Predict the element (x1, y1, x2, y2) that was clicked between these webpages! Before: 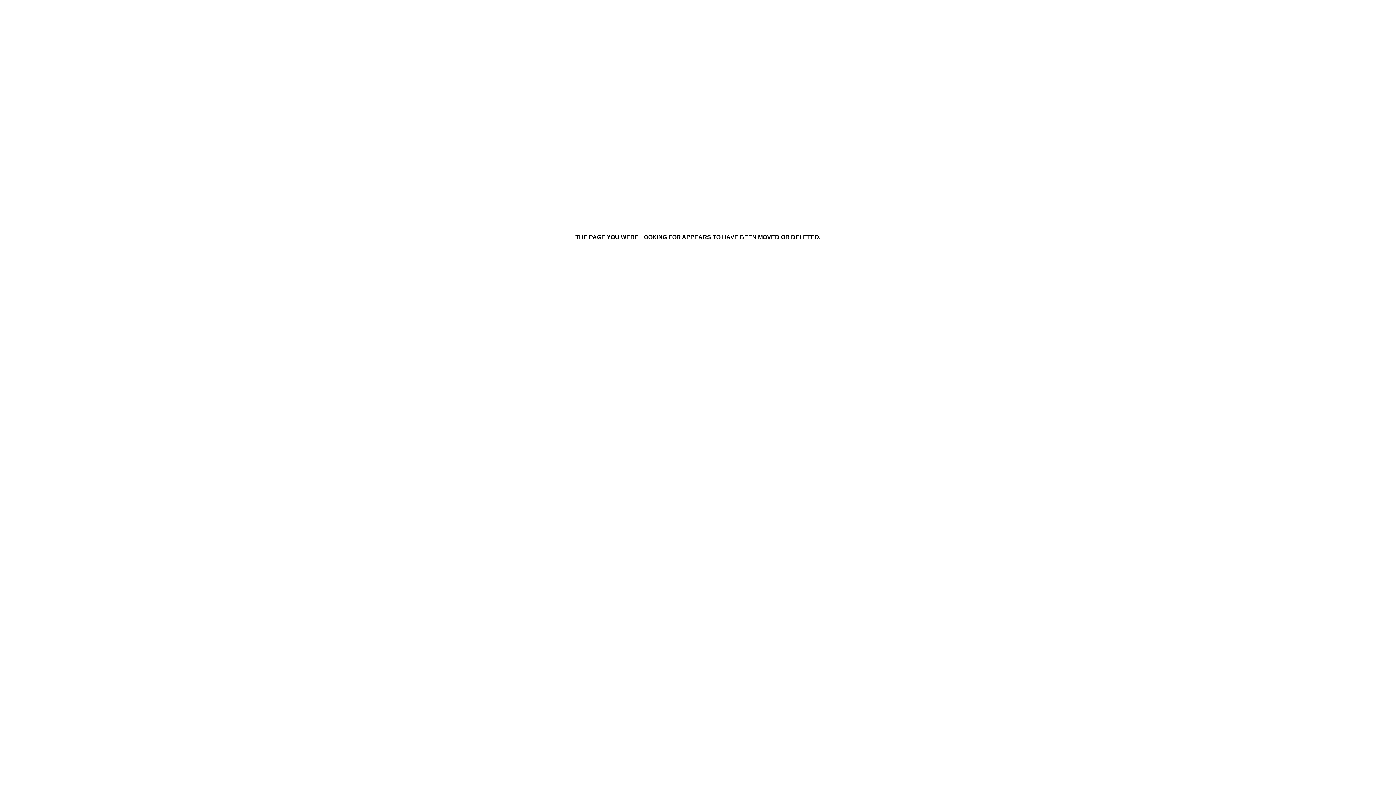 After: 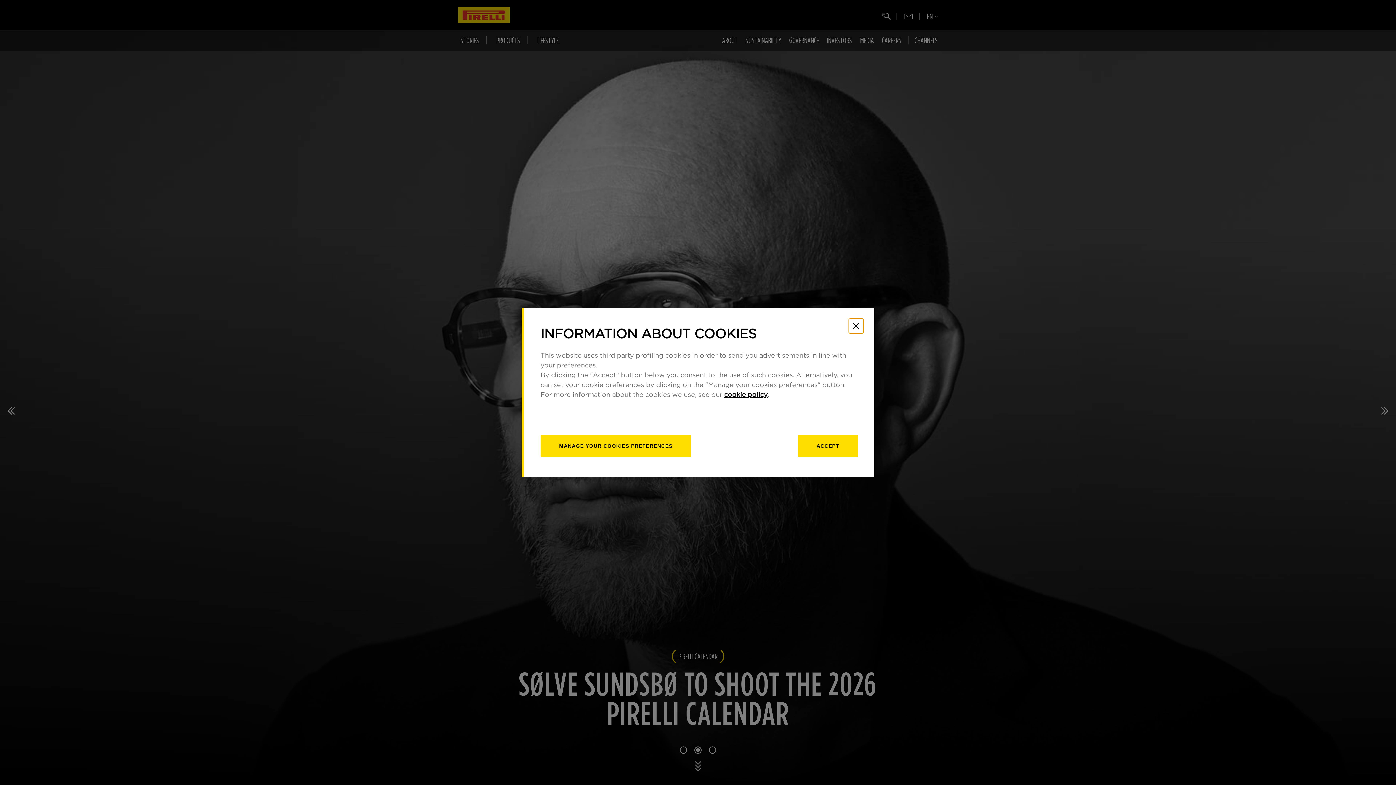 Action: bbox: (2, 18, 1393, 109)